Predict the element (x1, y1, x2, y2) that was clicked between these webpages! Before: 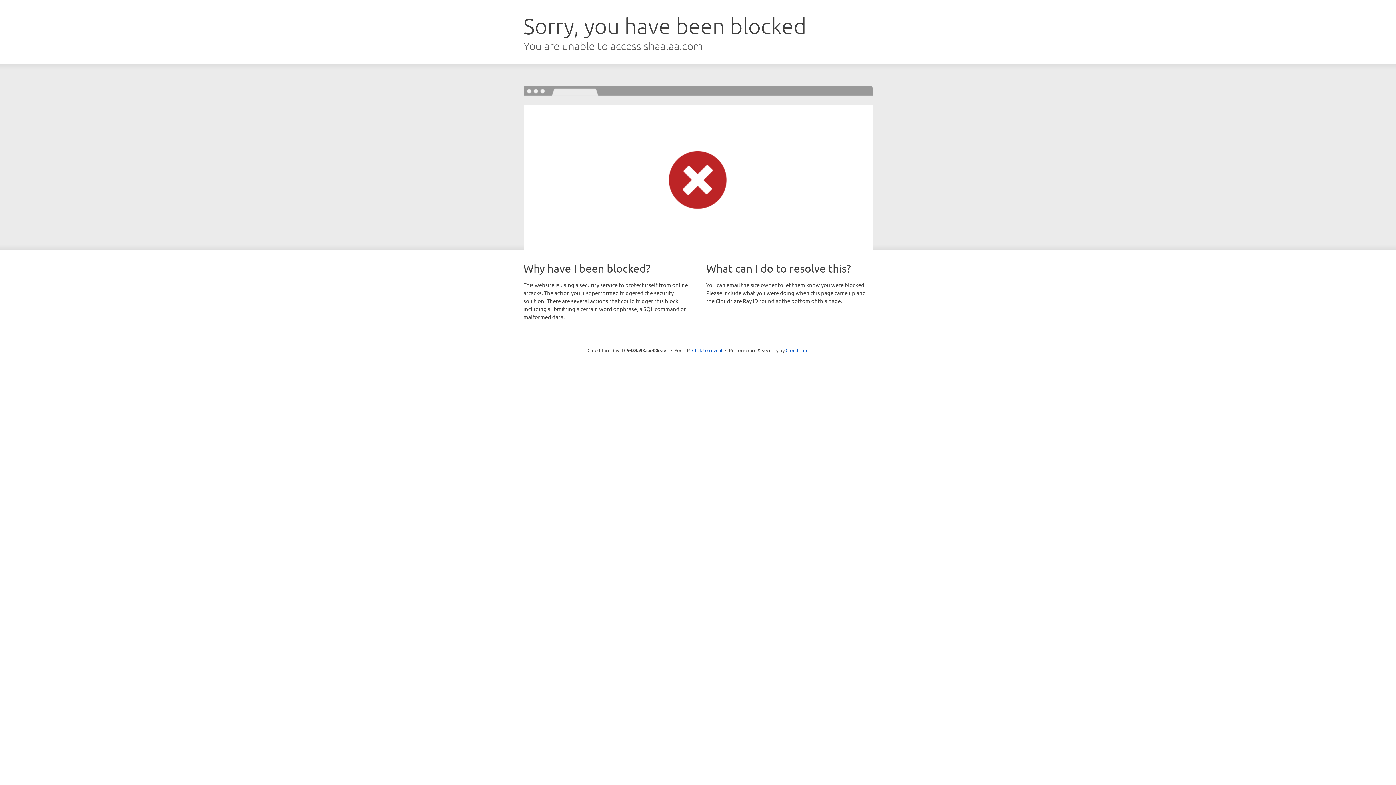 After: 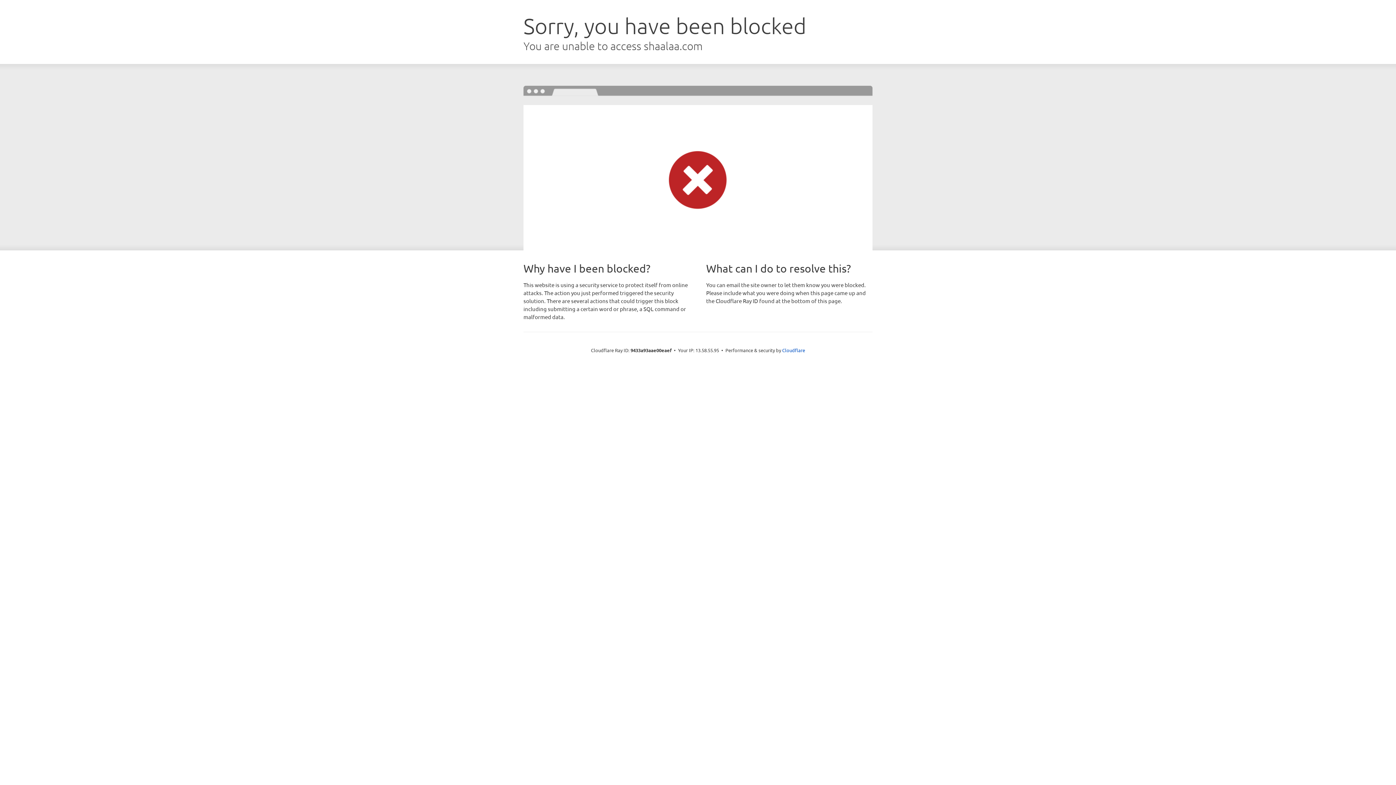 Action: bbox: (692, 346, 722, 353) label: Click to reveal